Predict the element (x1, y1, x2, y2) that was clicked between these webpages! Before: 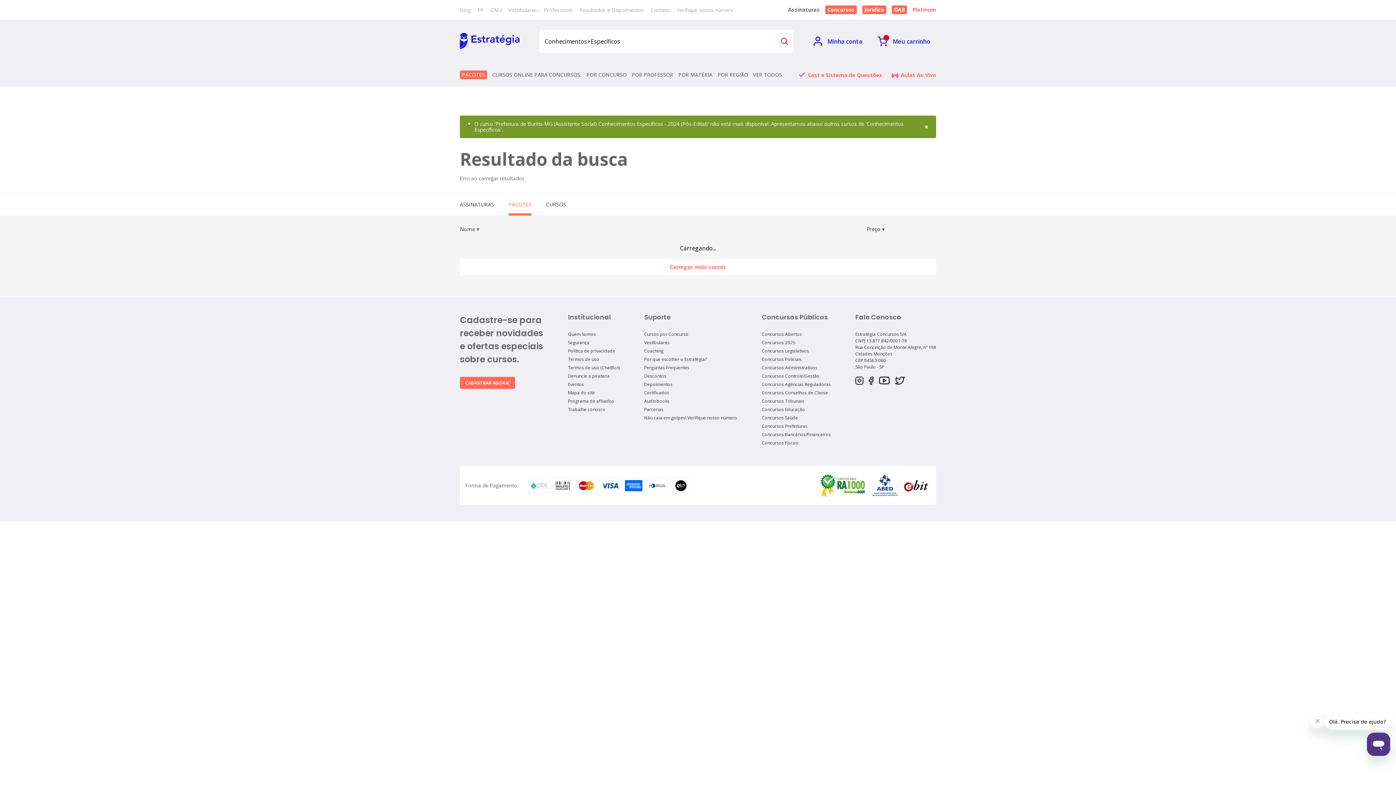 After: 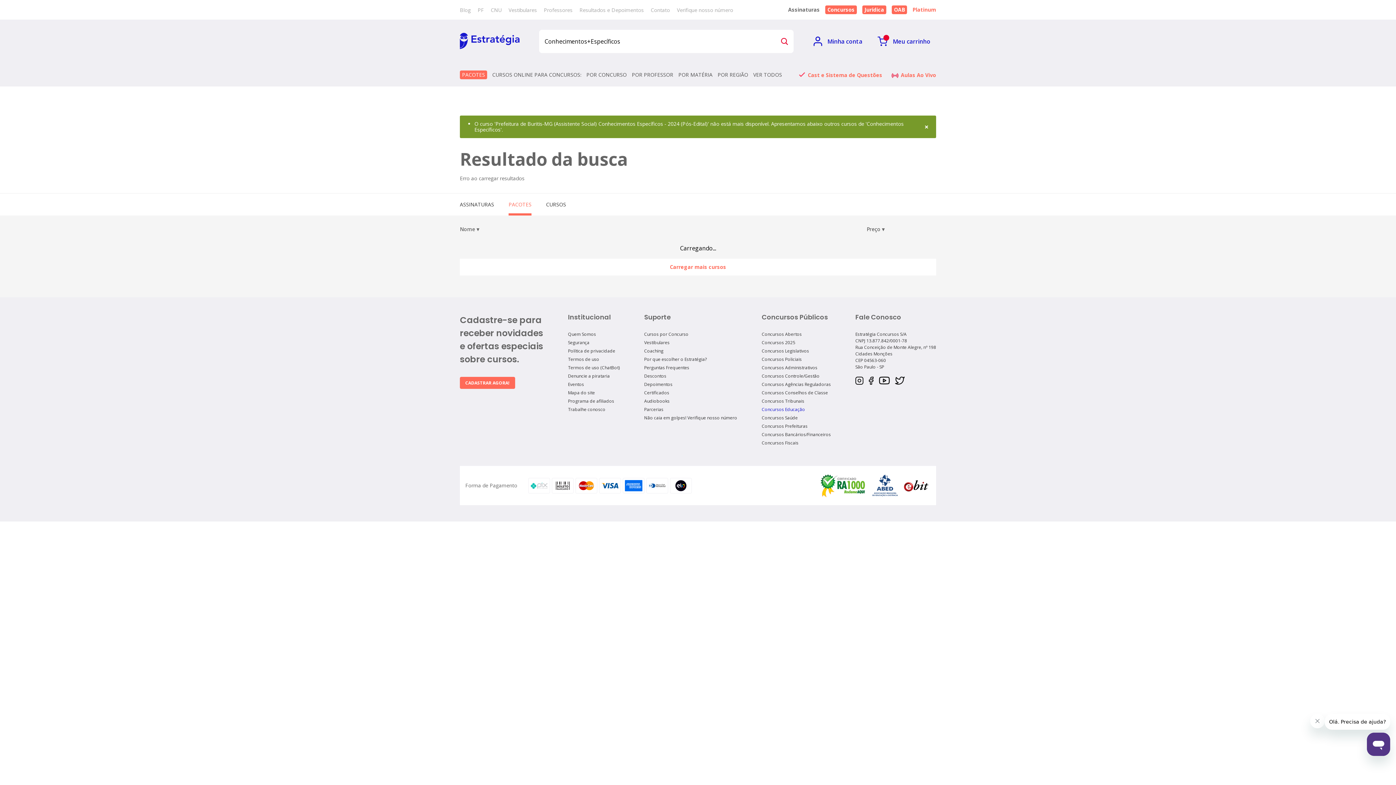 Action: label: Concursos Educação bbox: (762, 406, 805, 412)